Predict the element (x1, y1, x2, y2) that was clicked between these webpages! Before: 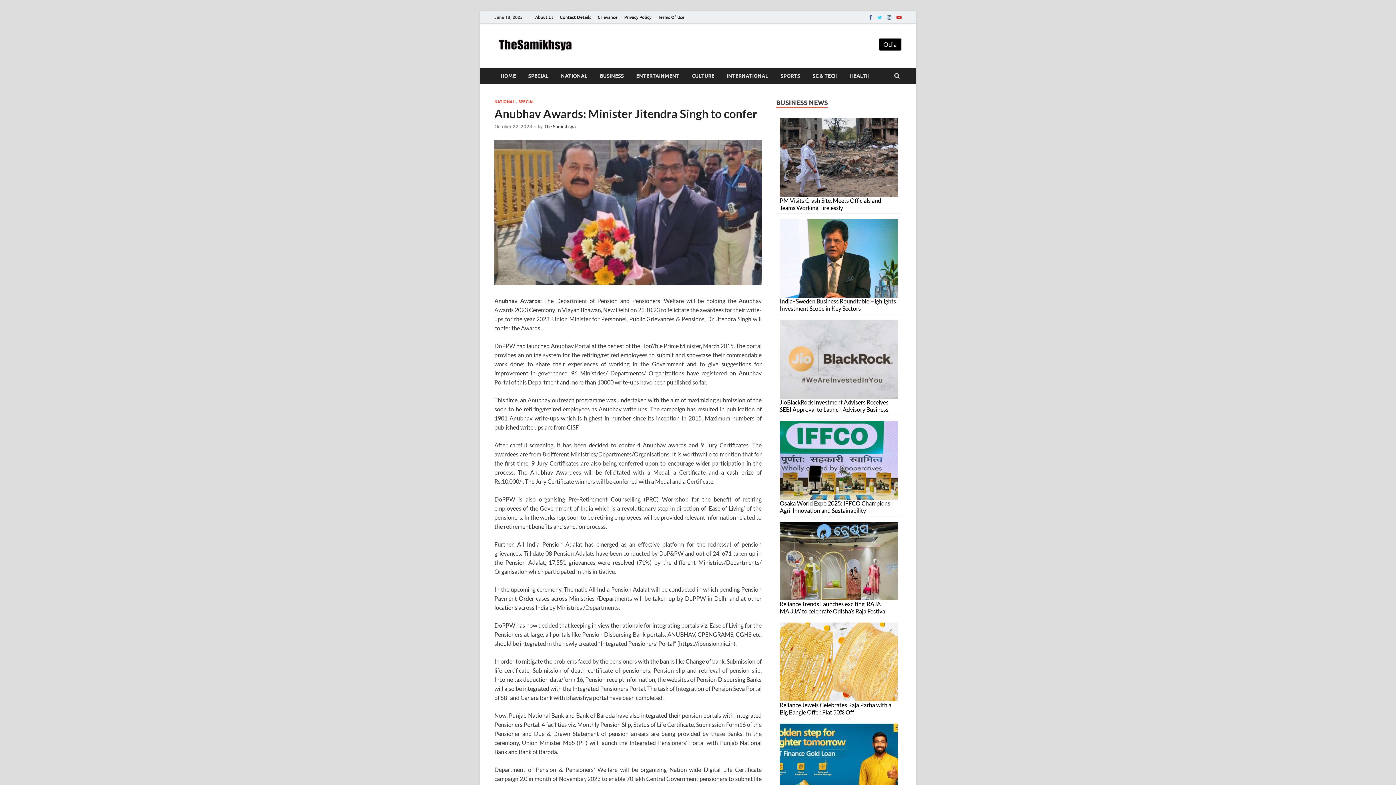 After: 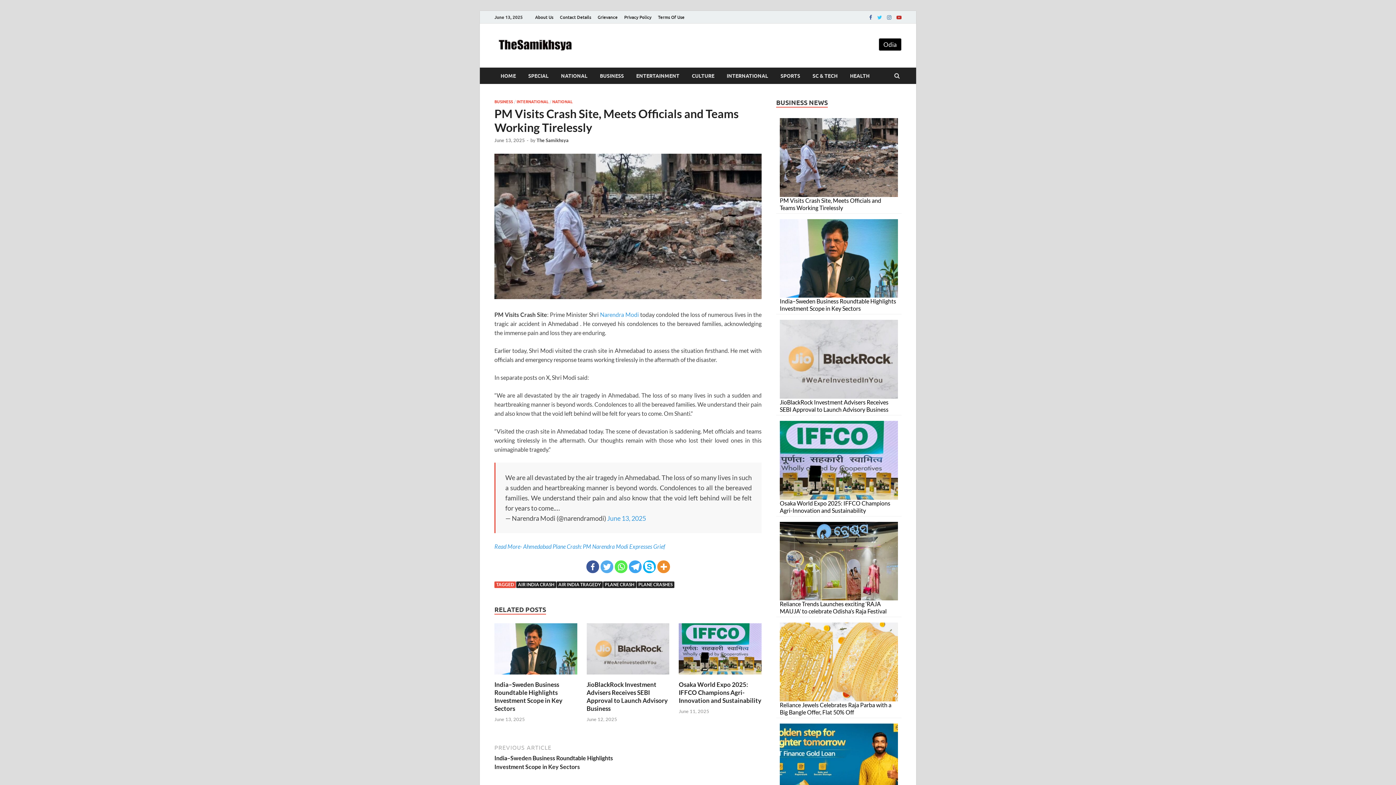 Action: bbox: (780, 196, 881, 211) label: PM Visits Crash Site, Meets Officials and Teams Working Tirelessly